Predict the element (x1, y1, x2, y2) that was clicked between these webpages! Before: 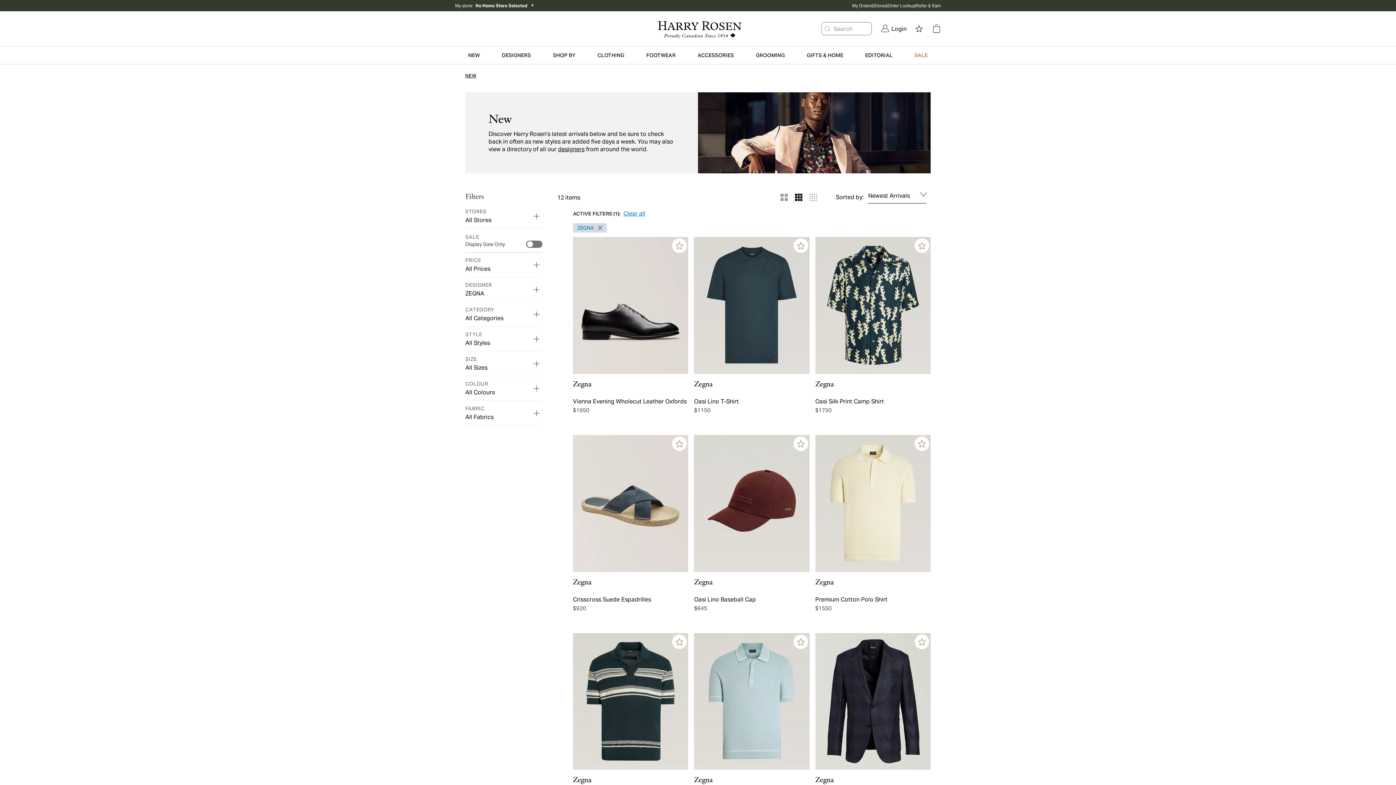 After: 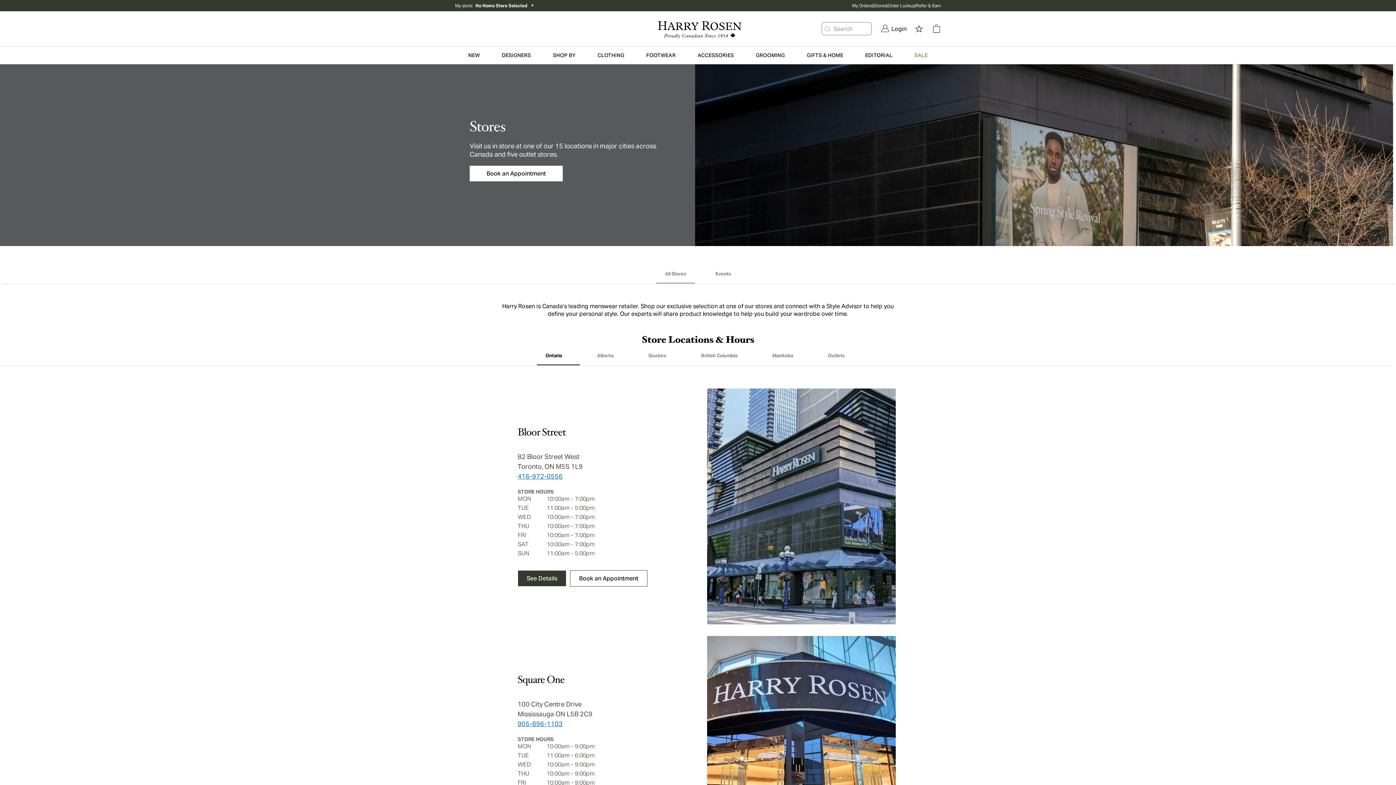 Action: bbox: (873, 2, 886, 8) label: Stores